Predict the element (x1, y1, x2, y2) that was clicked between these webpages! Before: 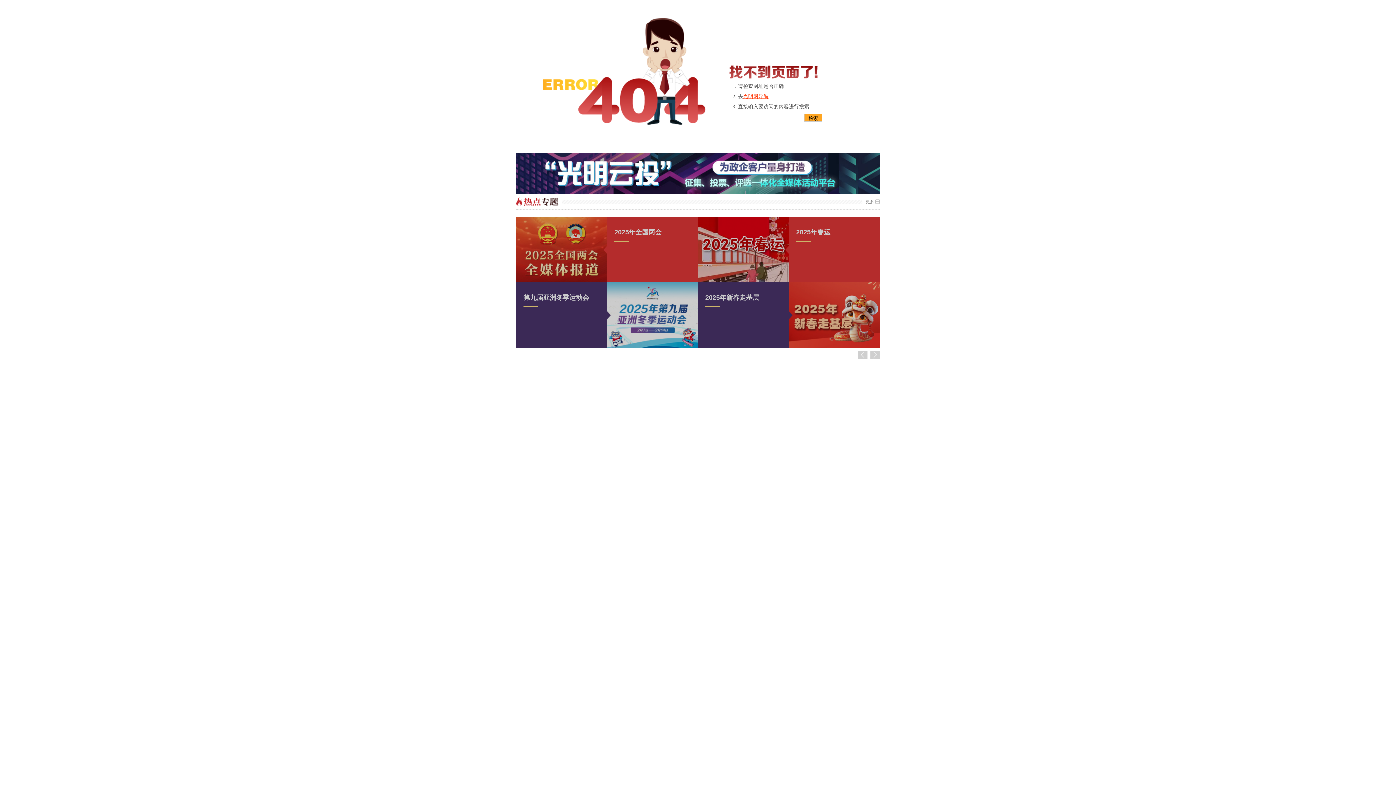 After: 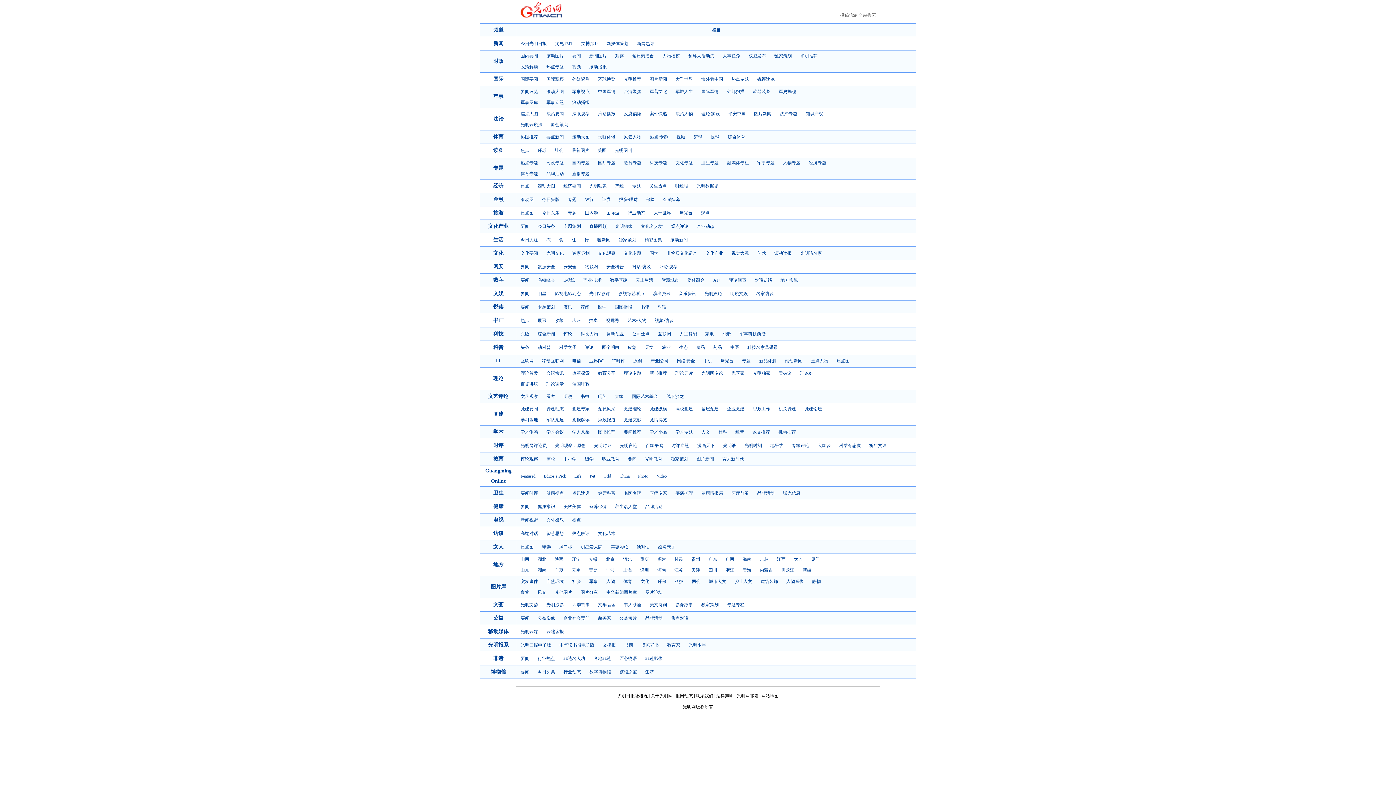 Action: label: 光明网导航 bbox: (743, 93, 768, 99)